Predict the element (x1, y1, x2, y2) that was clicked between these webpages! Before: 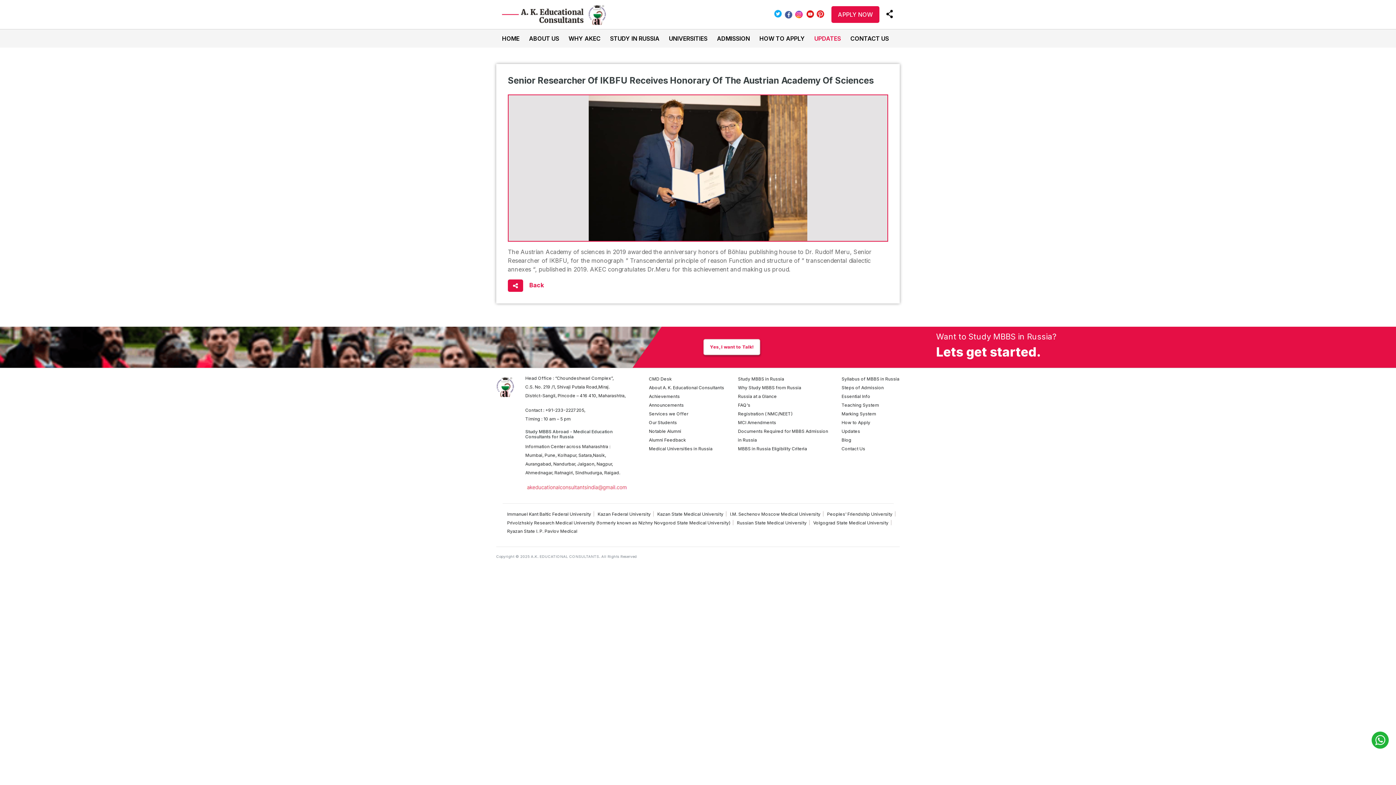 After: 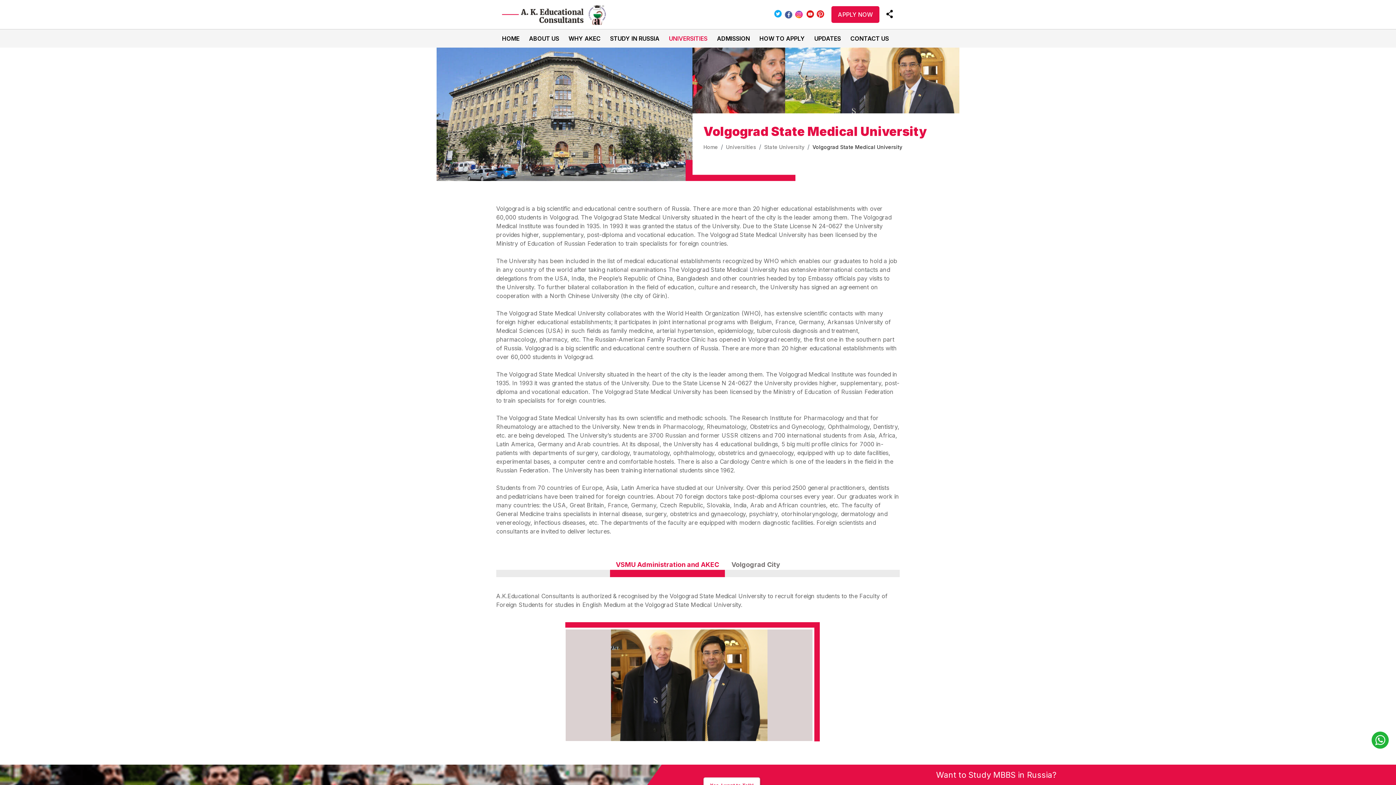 Action: bbox: (813, 520, 888, 525) label: Volgograd State Medical University